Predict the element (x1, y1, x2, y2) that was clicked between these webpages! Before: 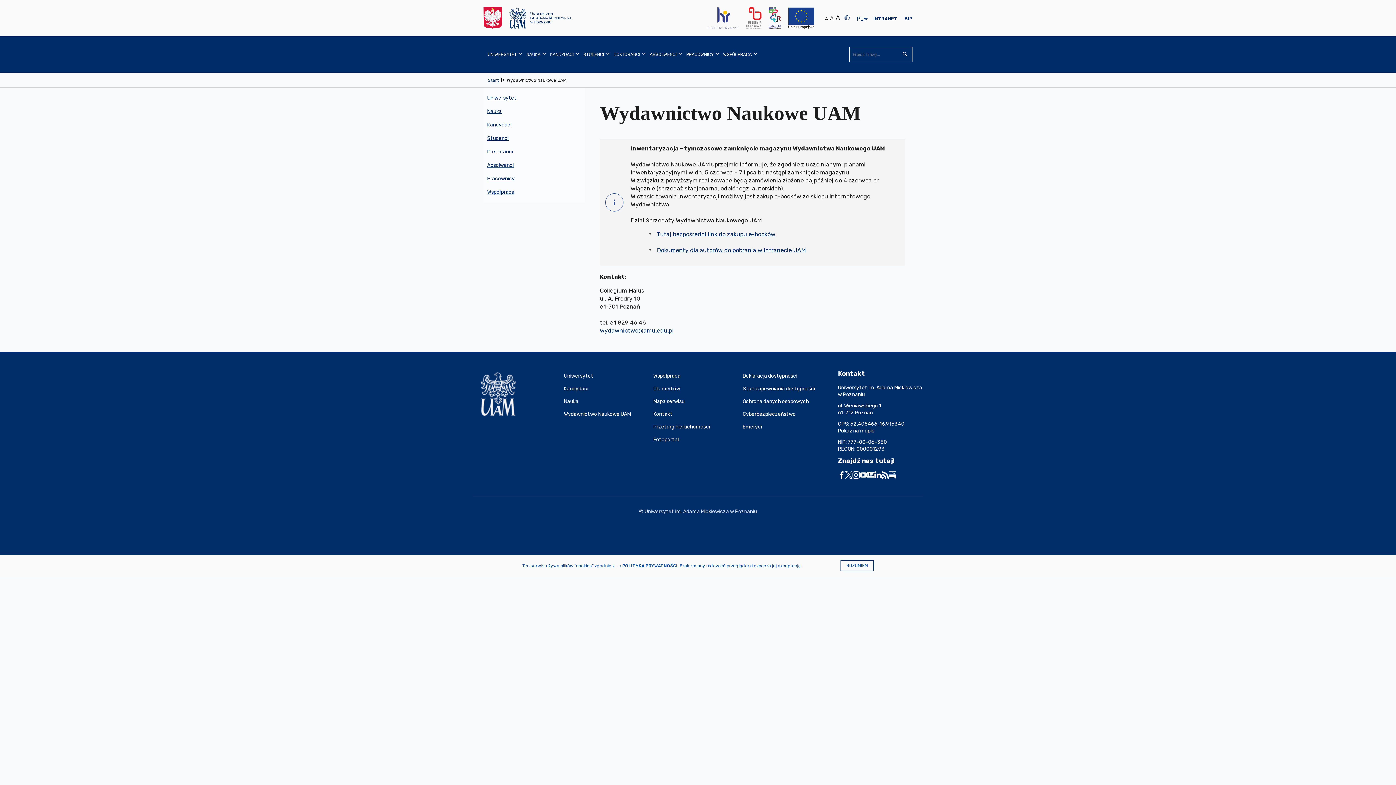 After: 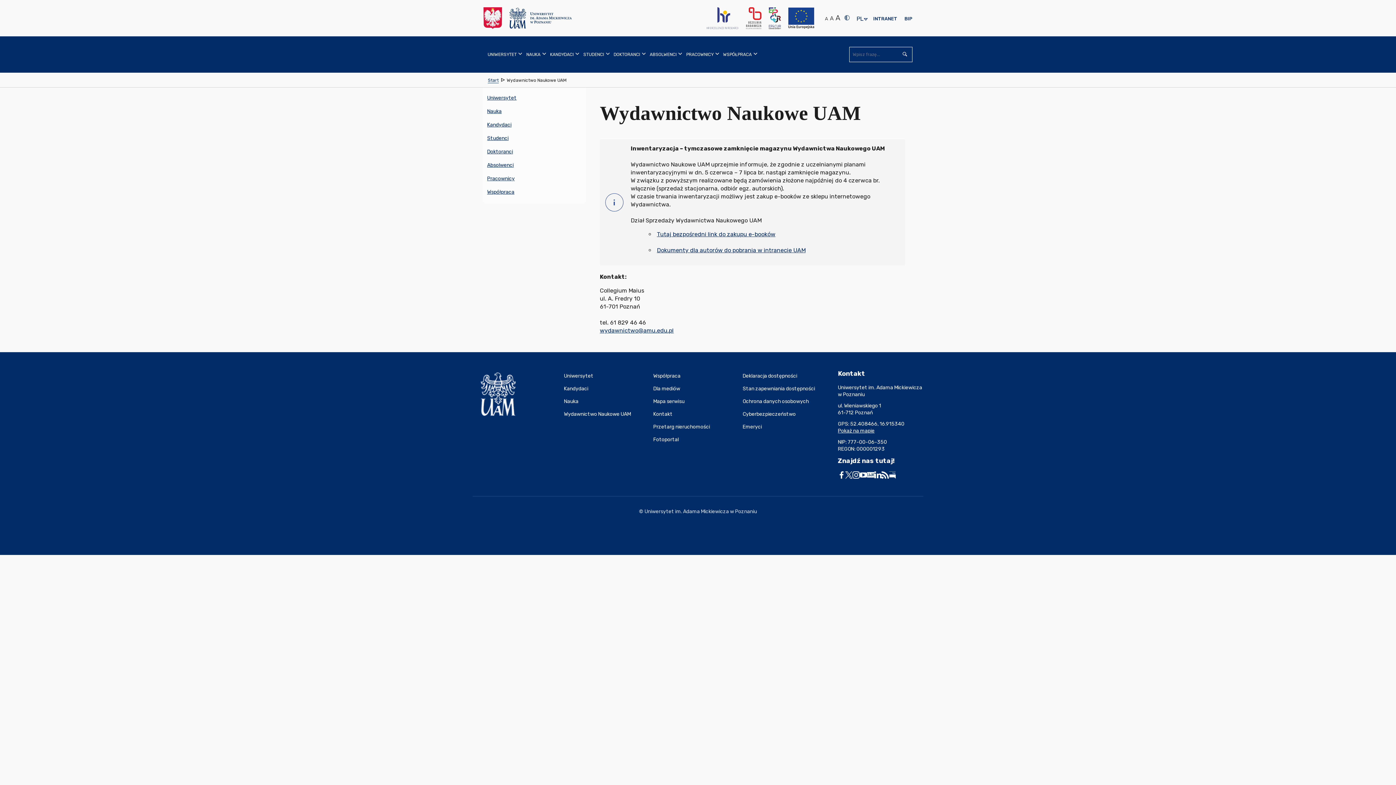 Action: bbox: (840, 560, 873, 571) label: ROZUMIEM